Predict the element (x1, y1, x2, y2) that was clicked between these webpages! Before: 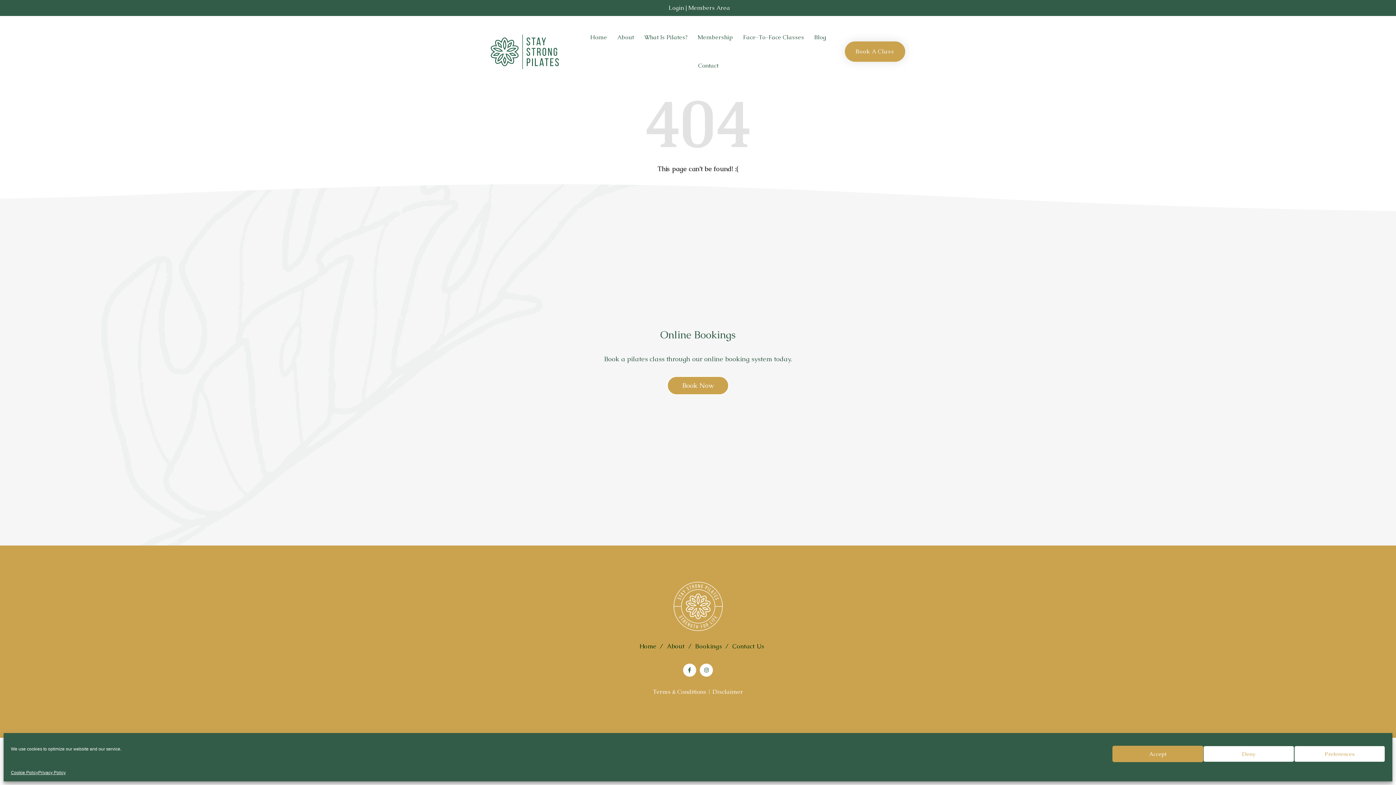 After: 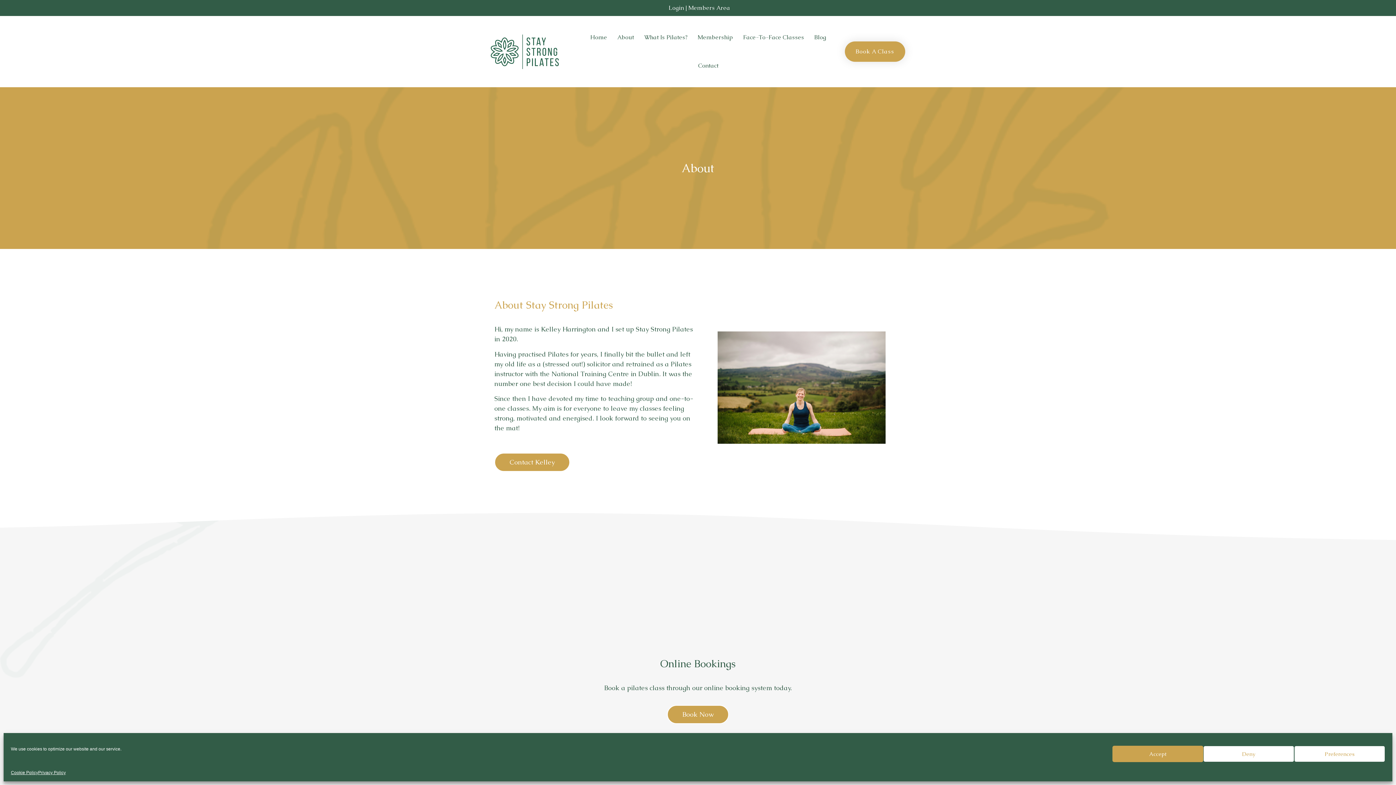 Action: label: About bbox: (612, 23, 639, 51)